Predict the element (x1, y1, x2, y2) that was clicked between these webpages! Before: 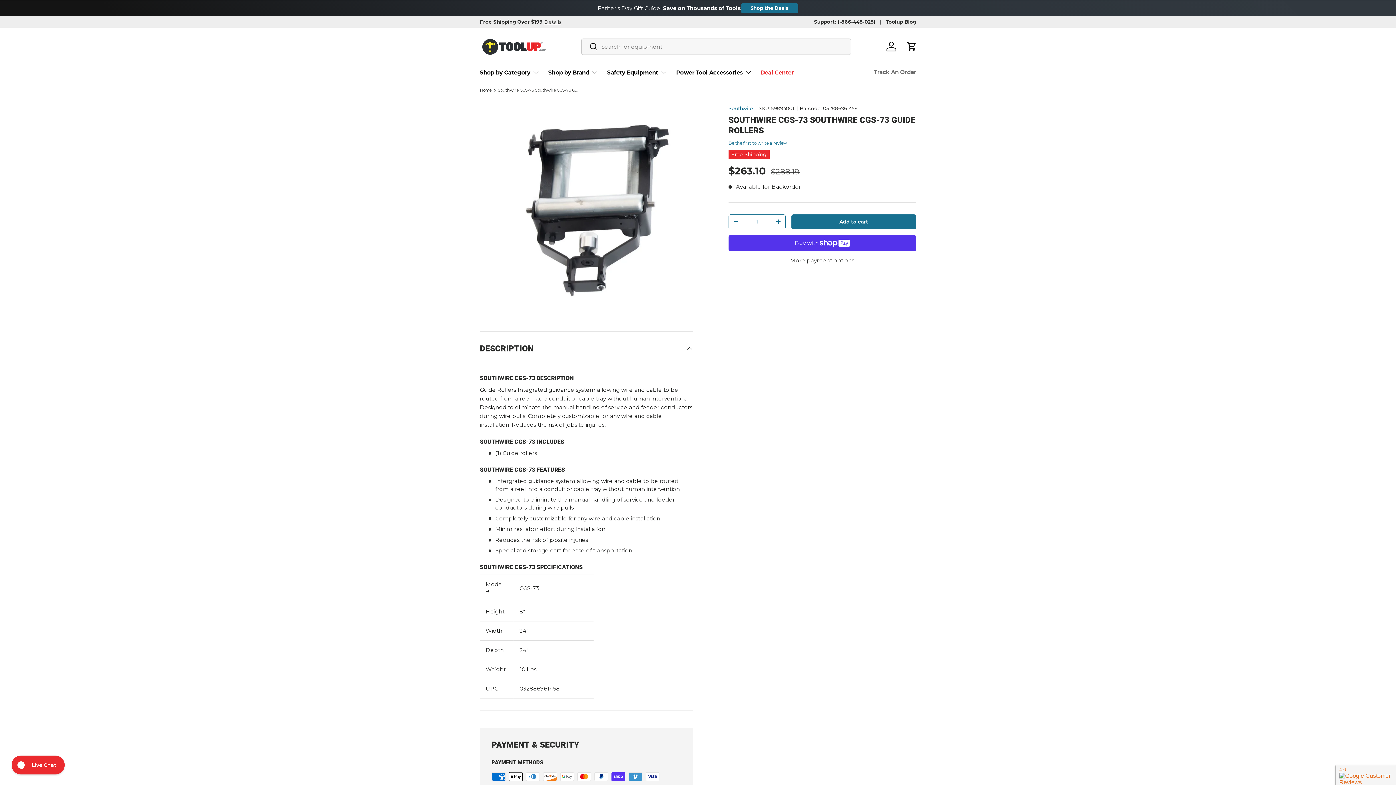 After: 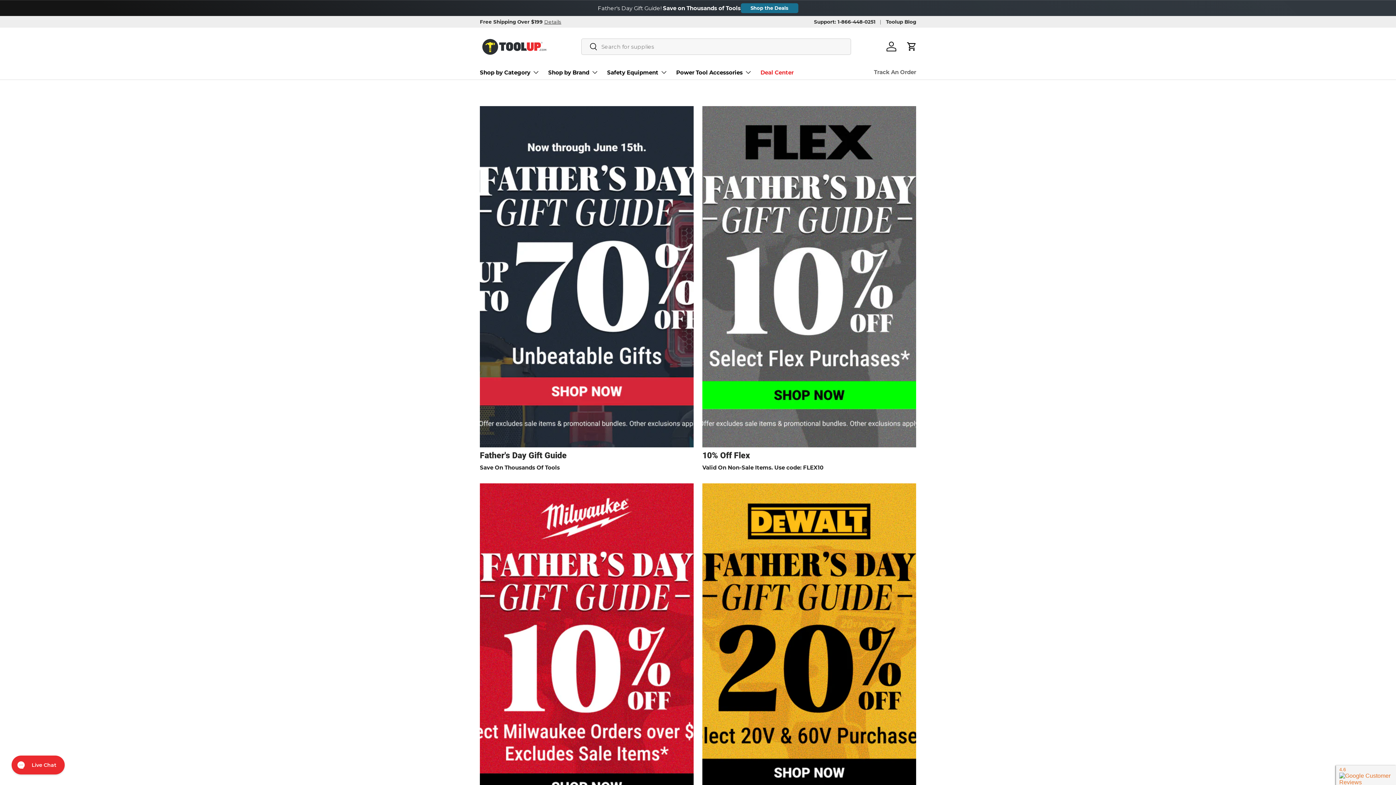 Action: bbox: (480, 33, 549, 59)